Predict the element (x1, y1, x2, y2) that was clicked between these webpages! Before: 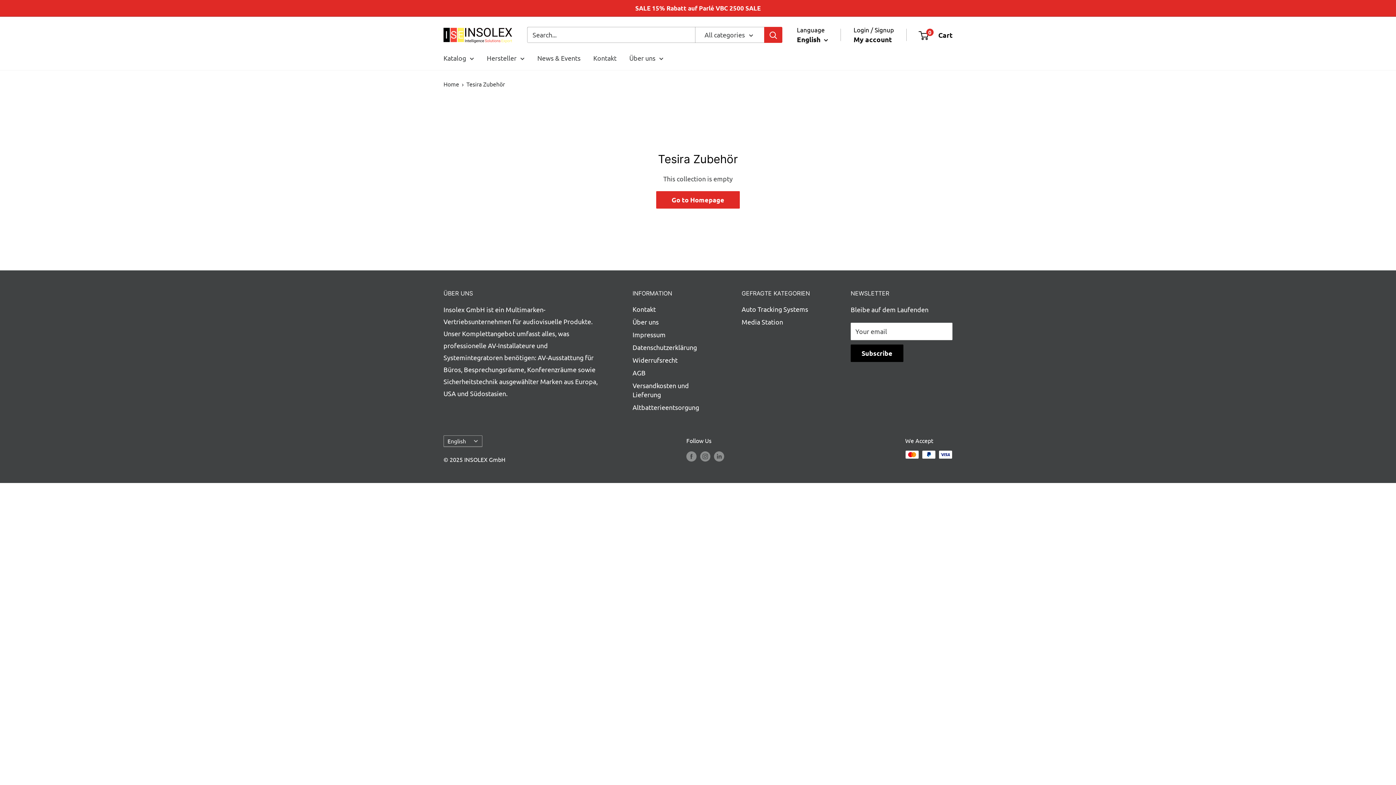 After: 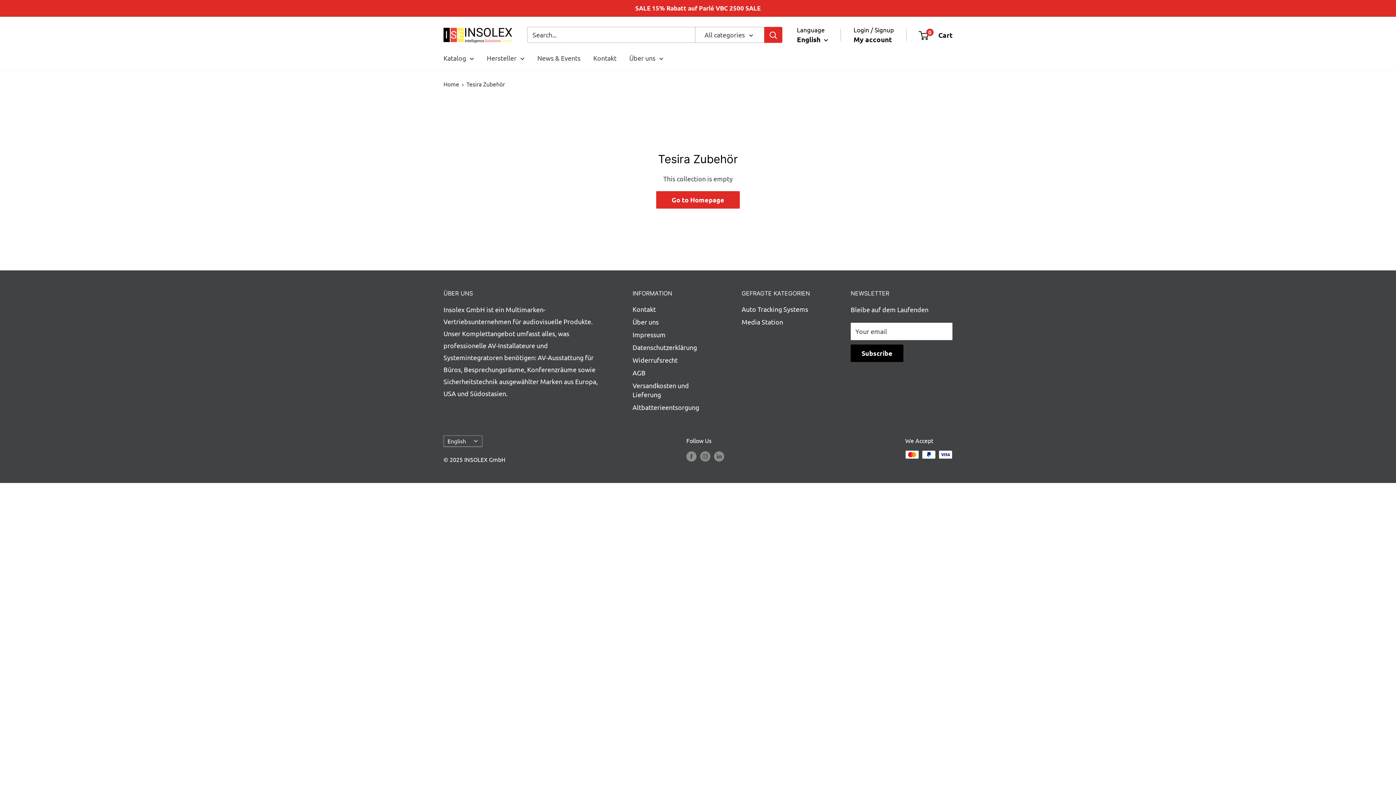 Action: label: Tesira Zubehör bbox: (466, 80, 505, 87)